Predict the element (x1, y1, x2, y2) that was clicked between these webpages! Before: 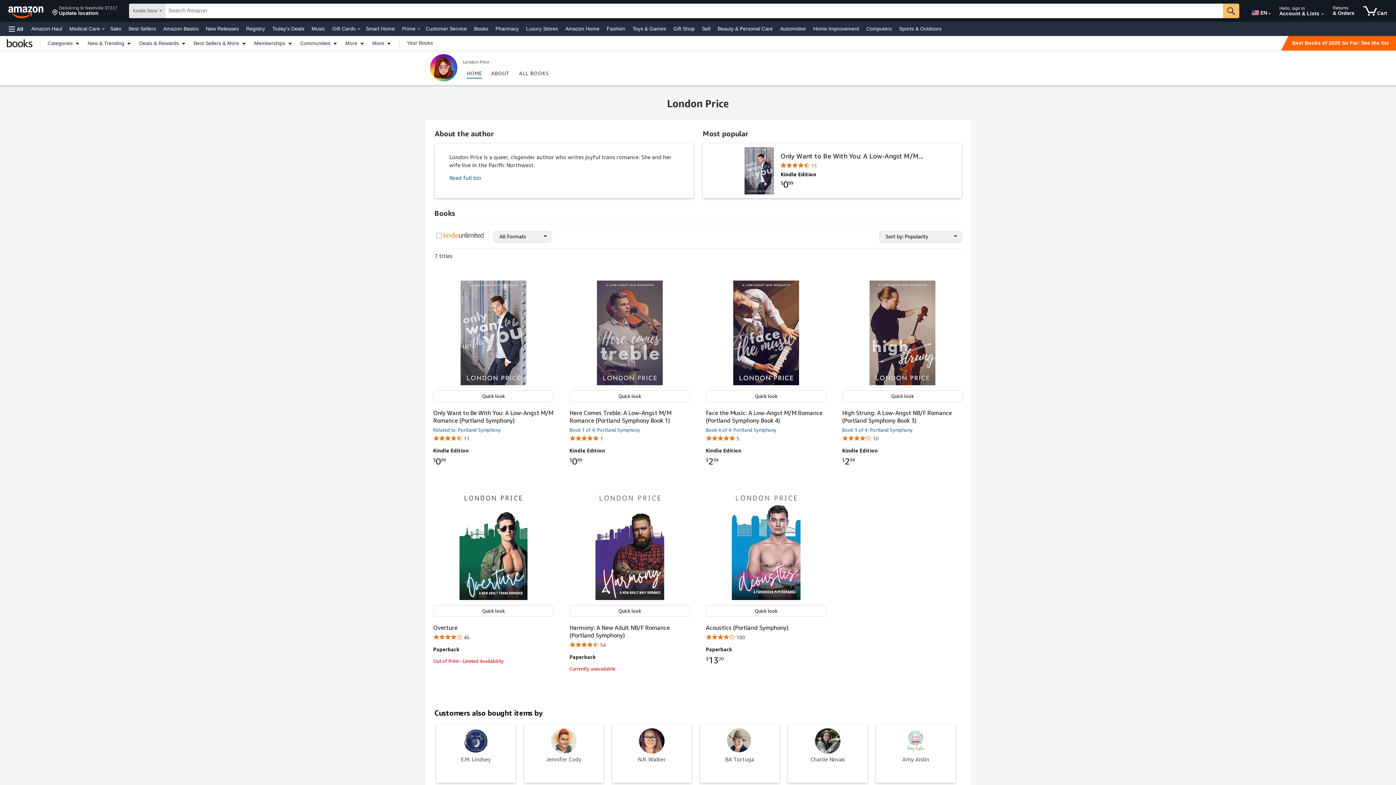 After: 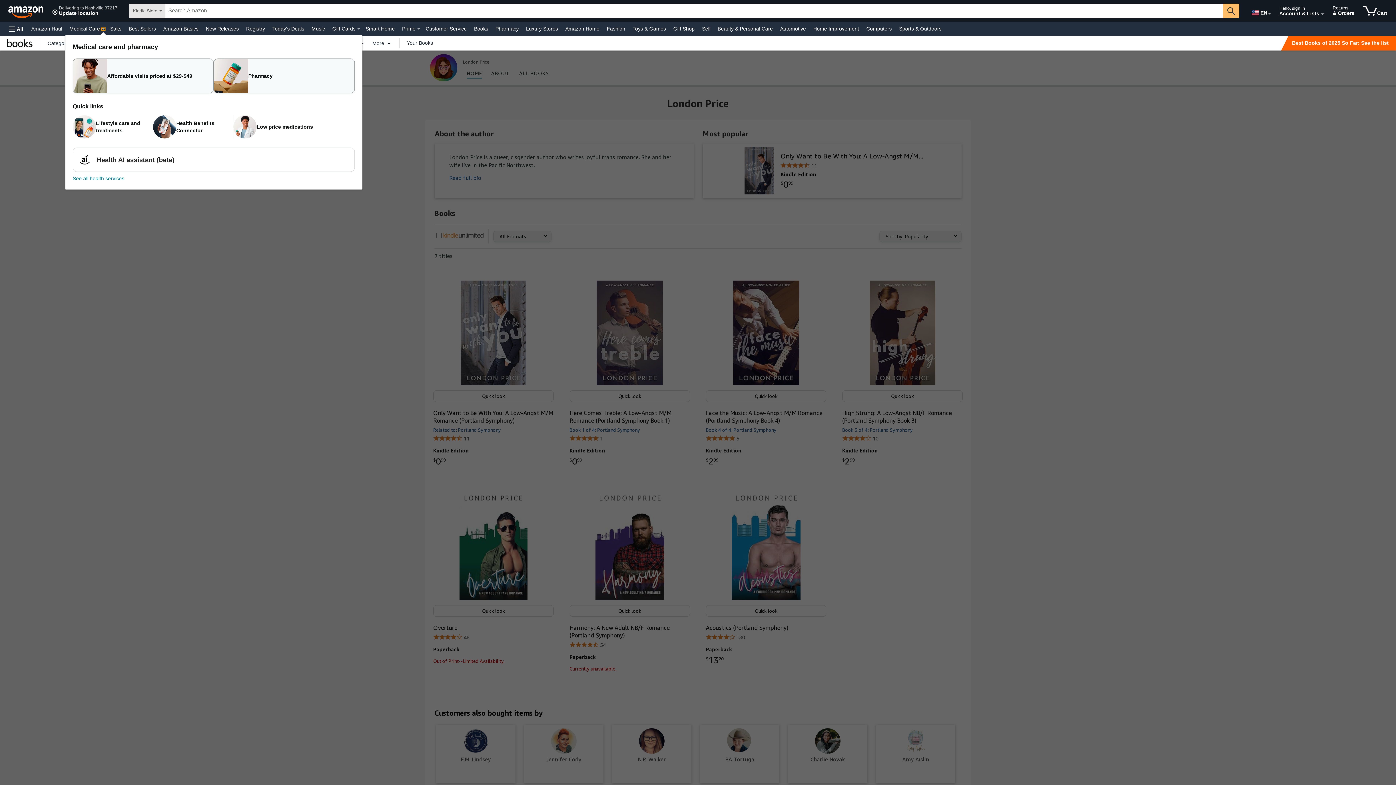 Action: label: Medical Care Details bbox: (101, 28, 104, 29)